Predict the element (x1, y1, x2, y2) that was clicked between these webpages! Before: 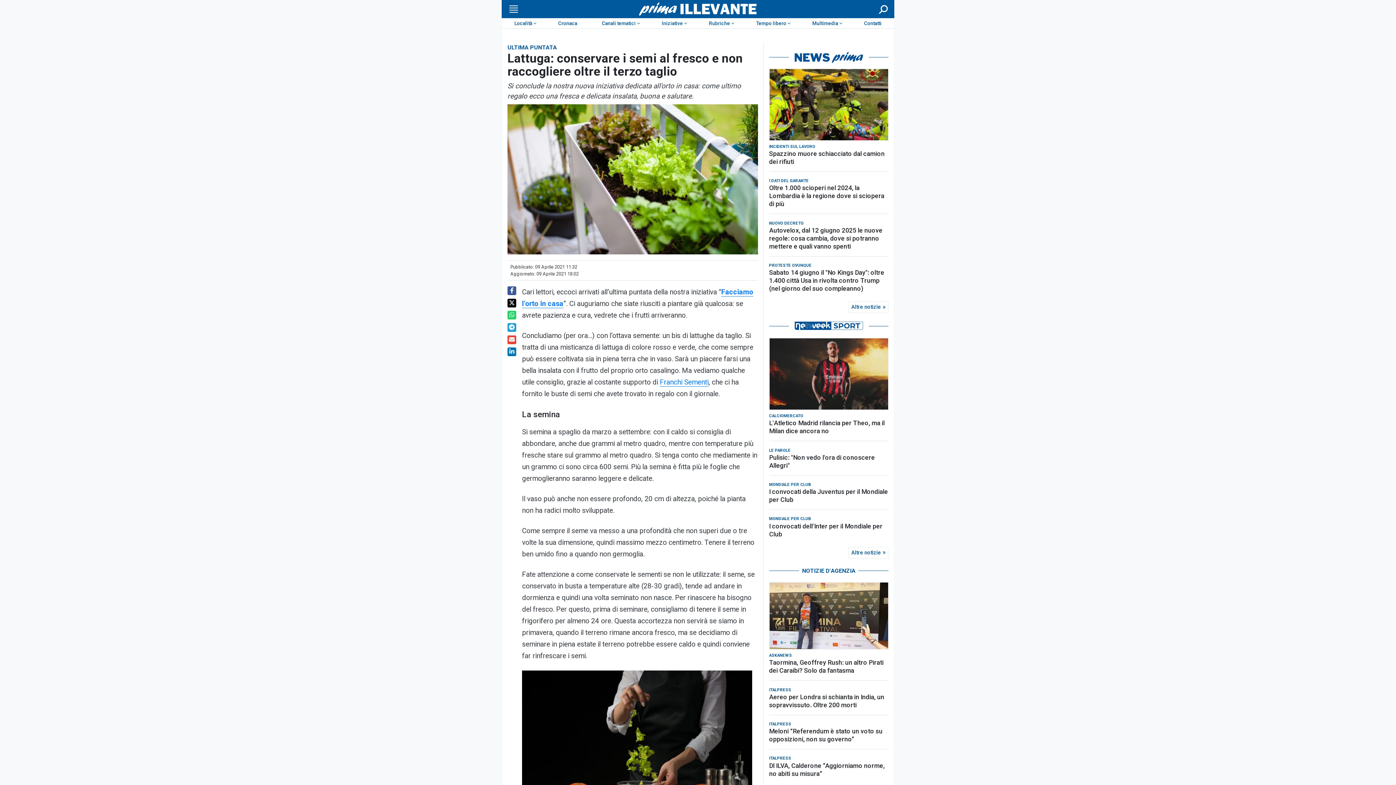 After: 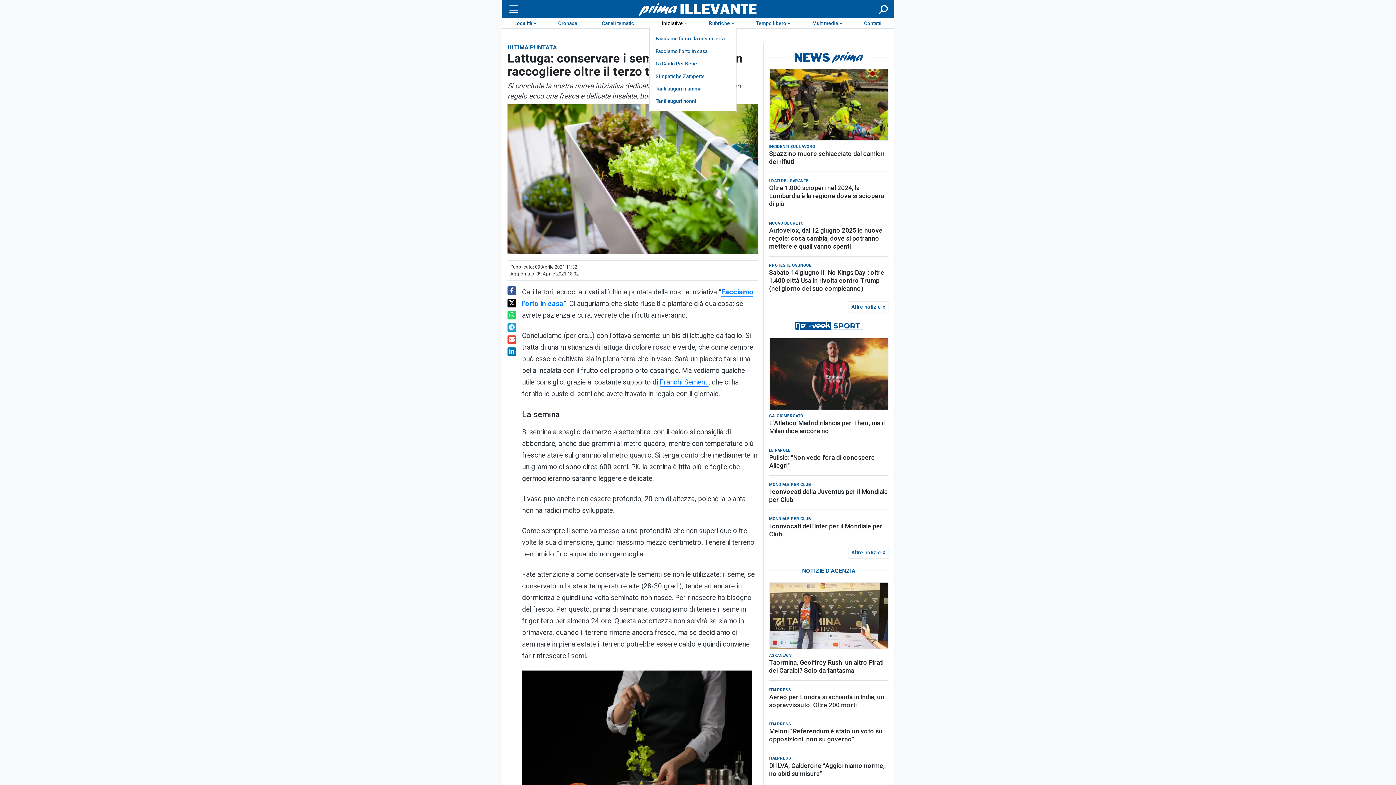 Action: label: Iniziative bbox: (649, 18, 696, 28)